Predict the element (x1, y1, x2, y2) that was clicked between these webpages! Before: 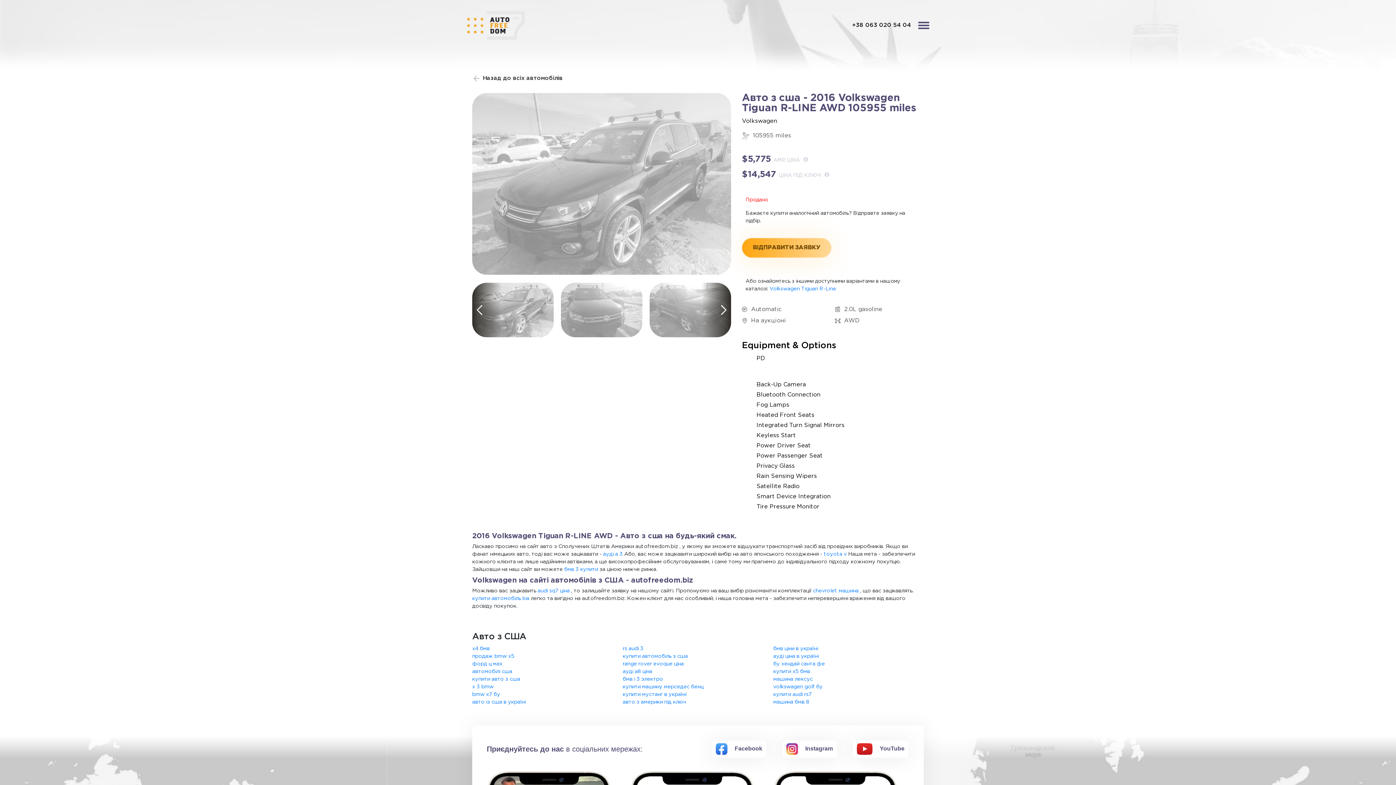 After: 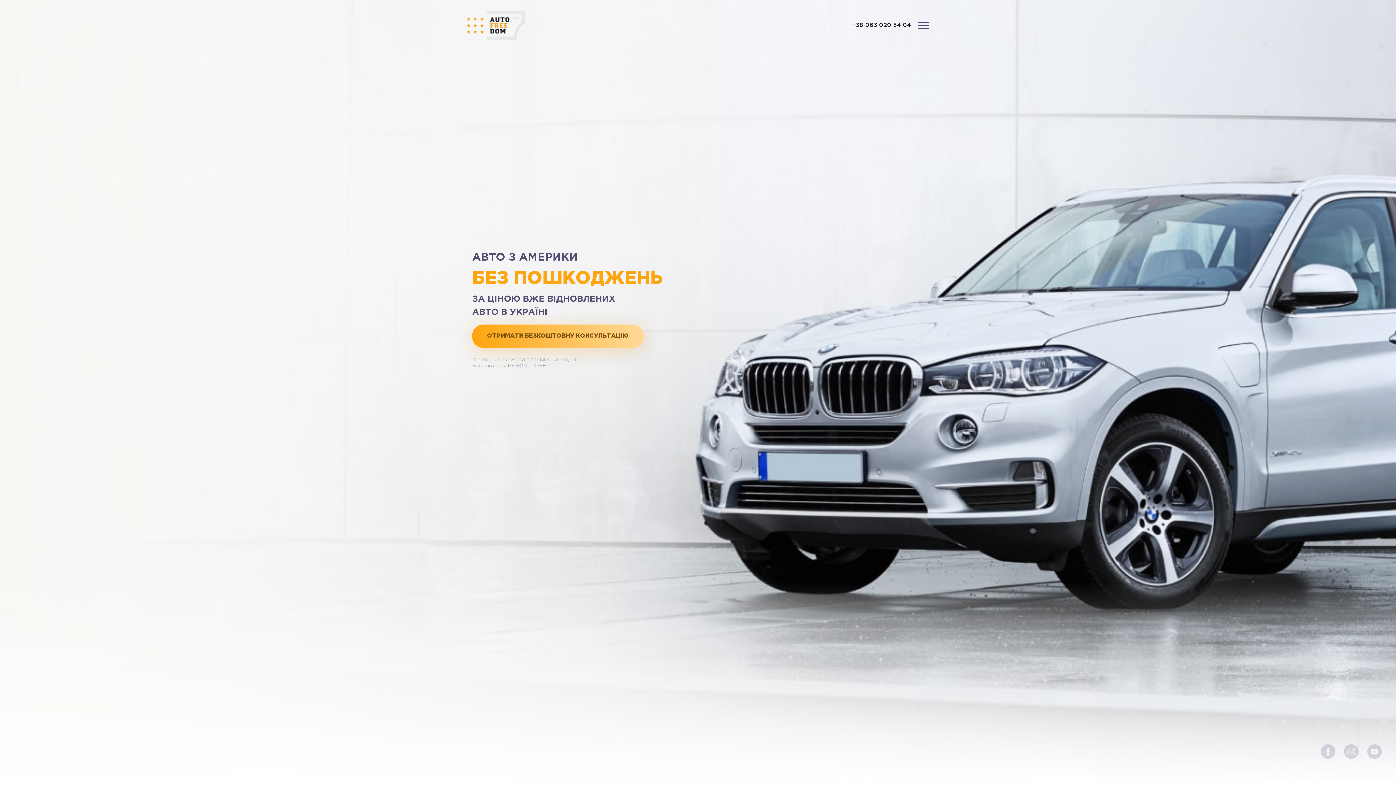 Action: bbox: (466, 11, 525, 39)